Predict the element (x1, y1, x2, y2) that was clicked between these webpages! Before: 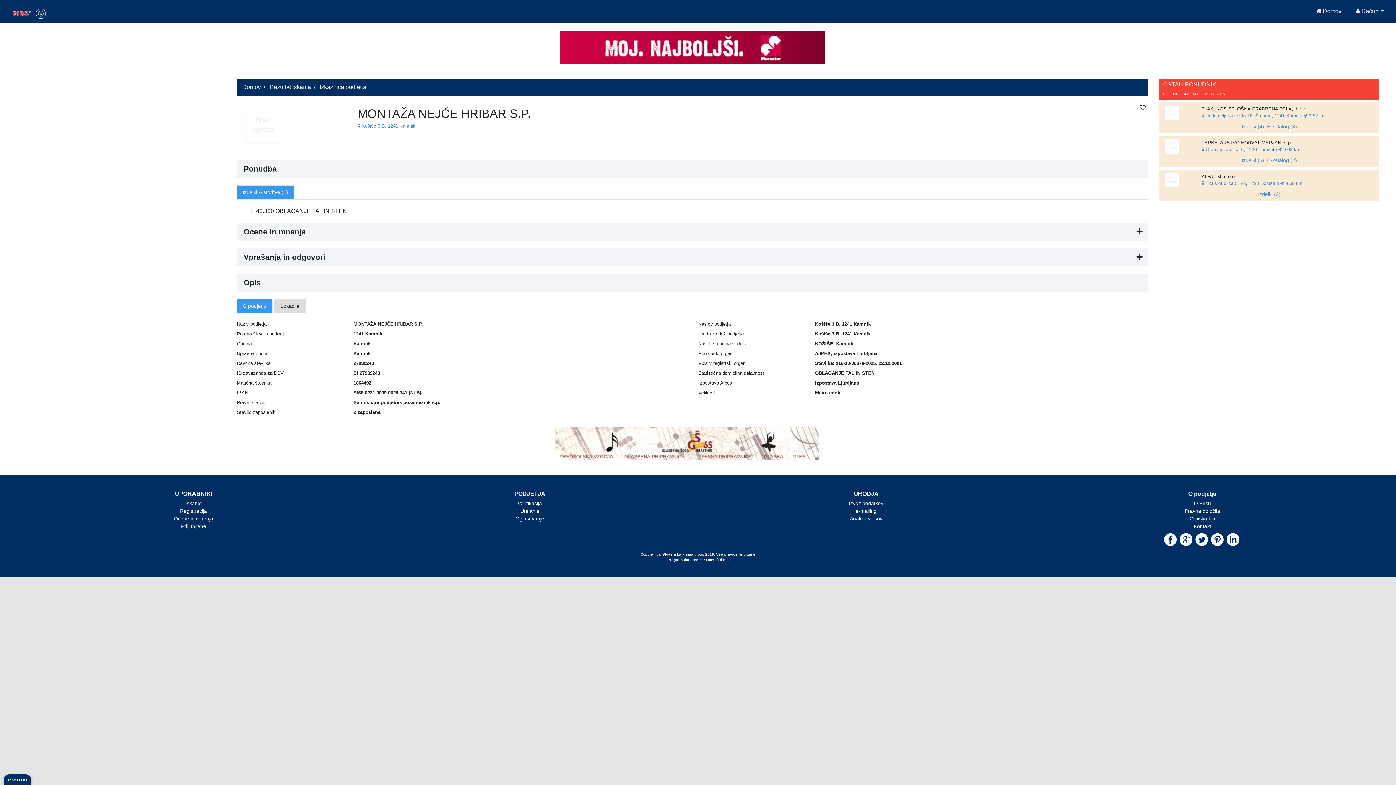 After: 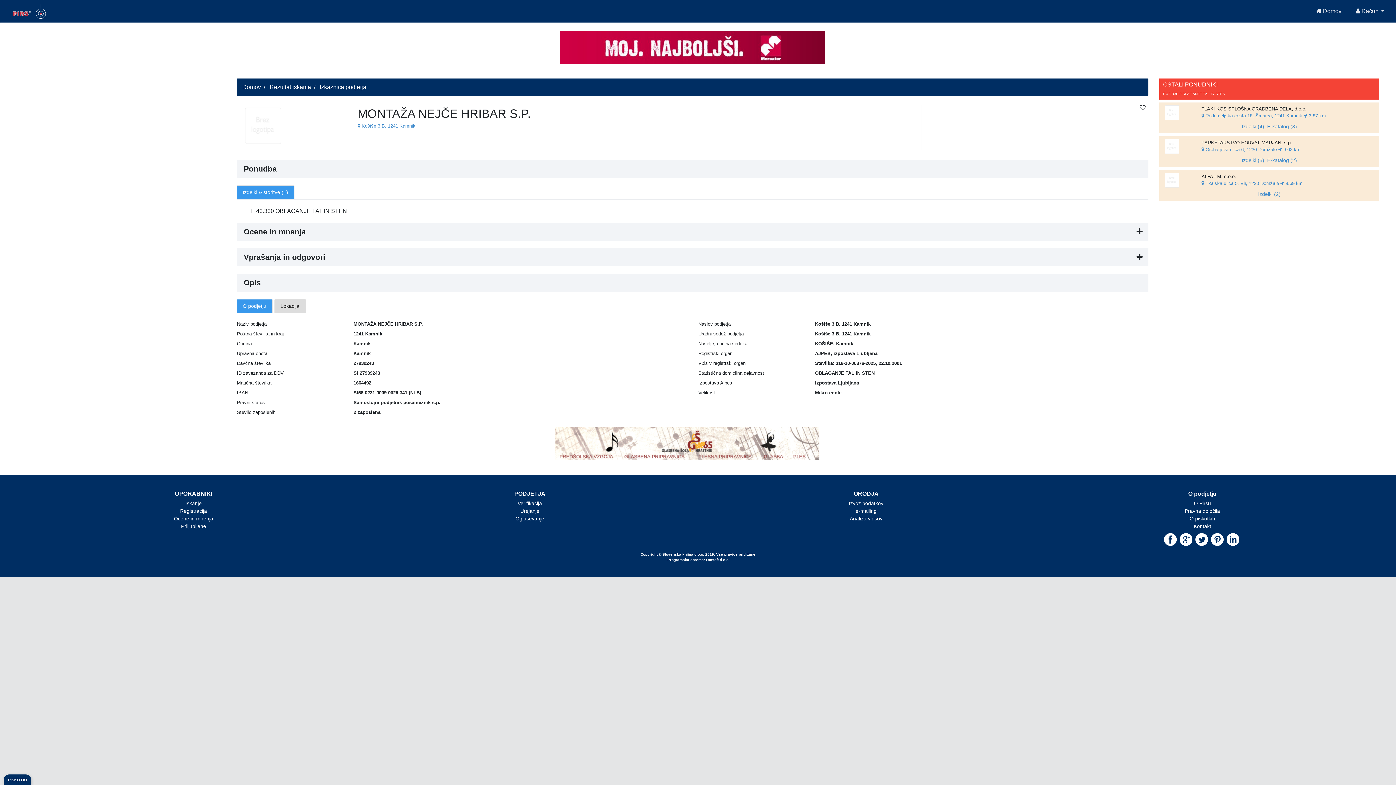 Action: bbox: (554, 440, 819, 446)